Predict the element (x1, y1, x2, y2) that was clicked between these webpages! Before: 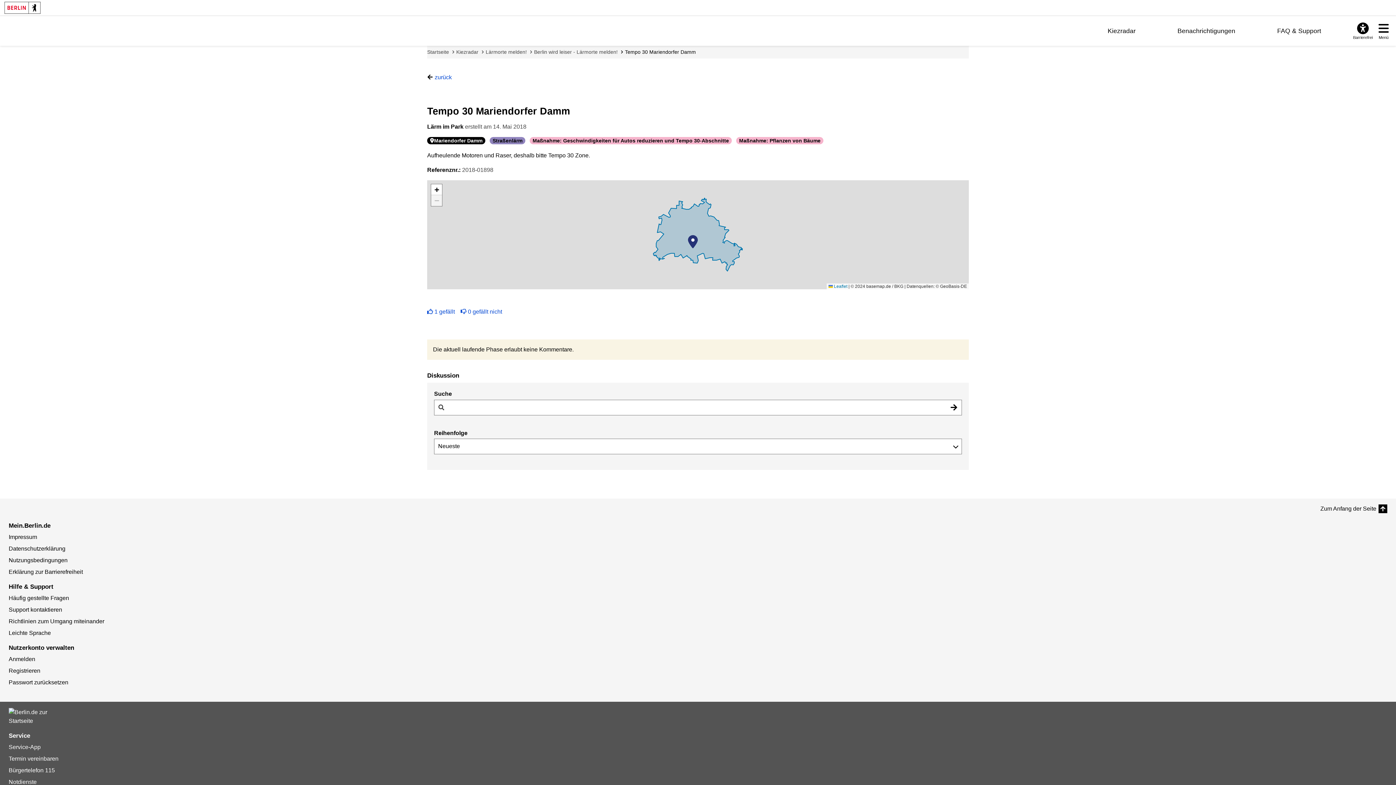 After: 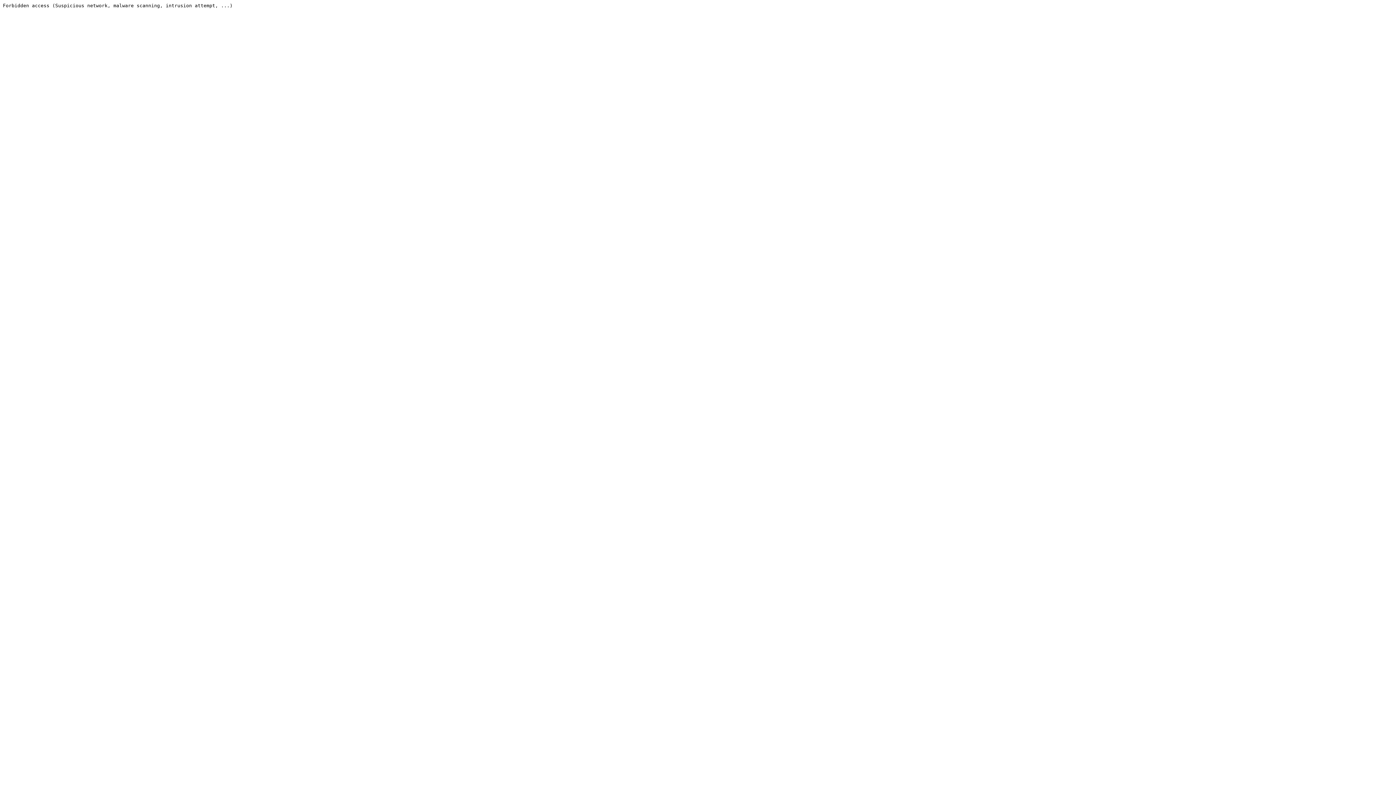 Action: label: Service-App bbox: (8, 744, 40, 750)